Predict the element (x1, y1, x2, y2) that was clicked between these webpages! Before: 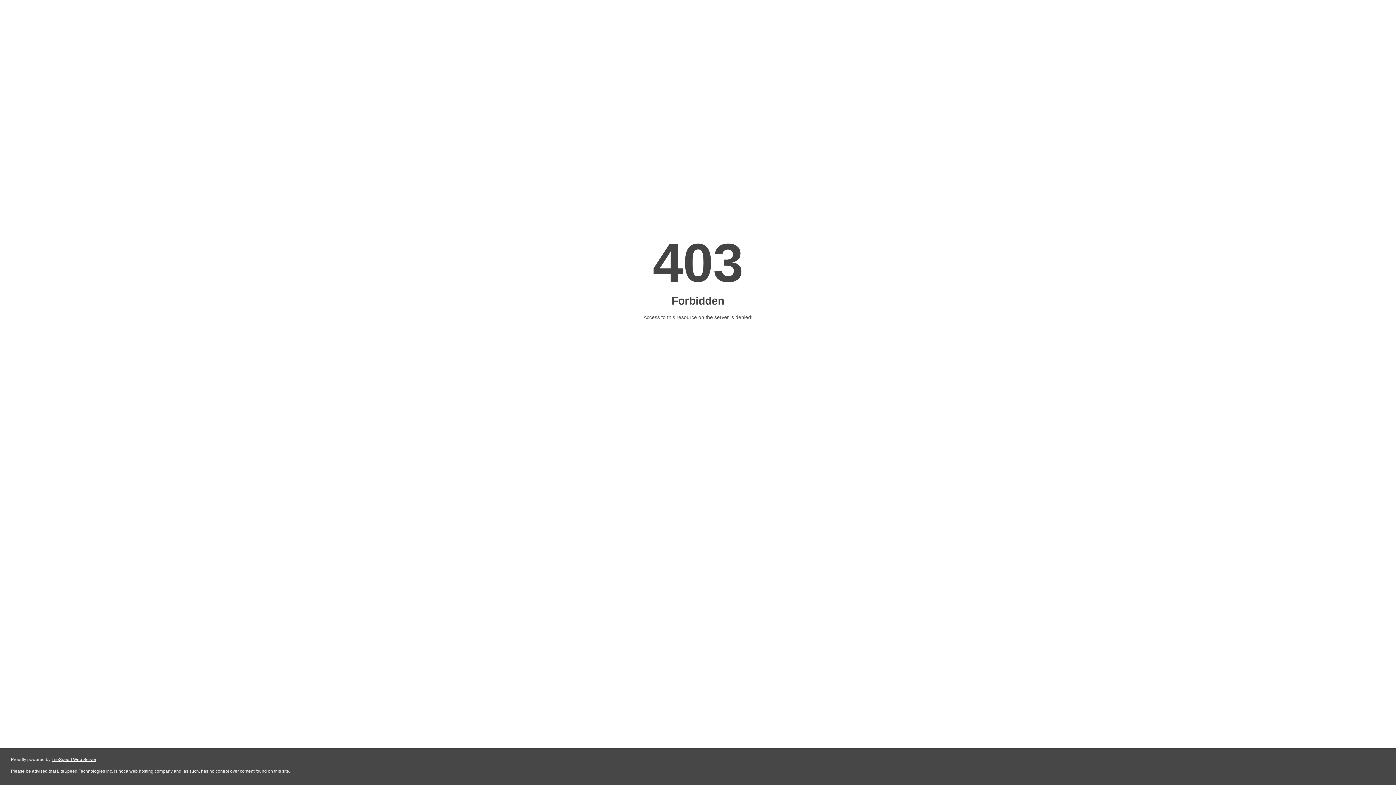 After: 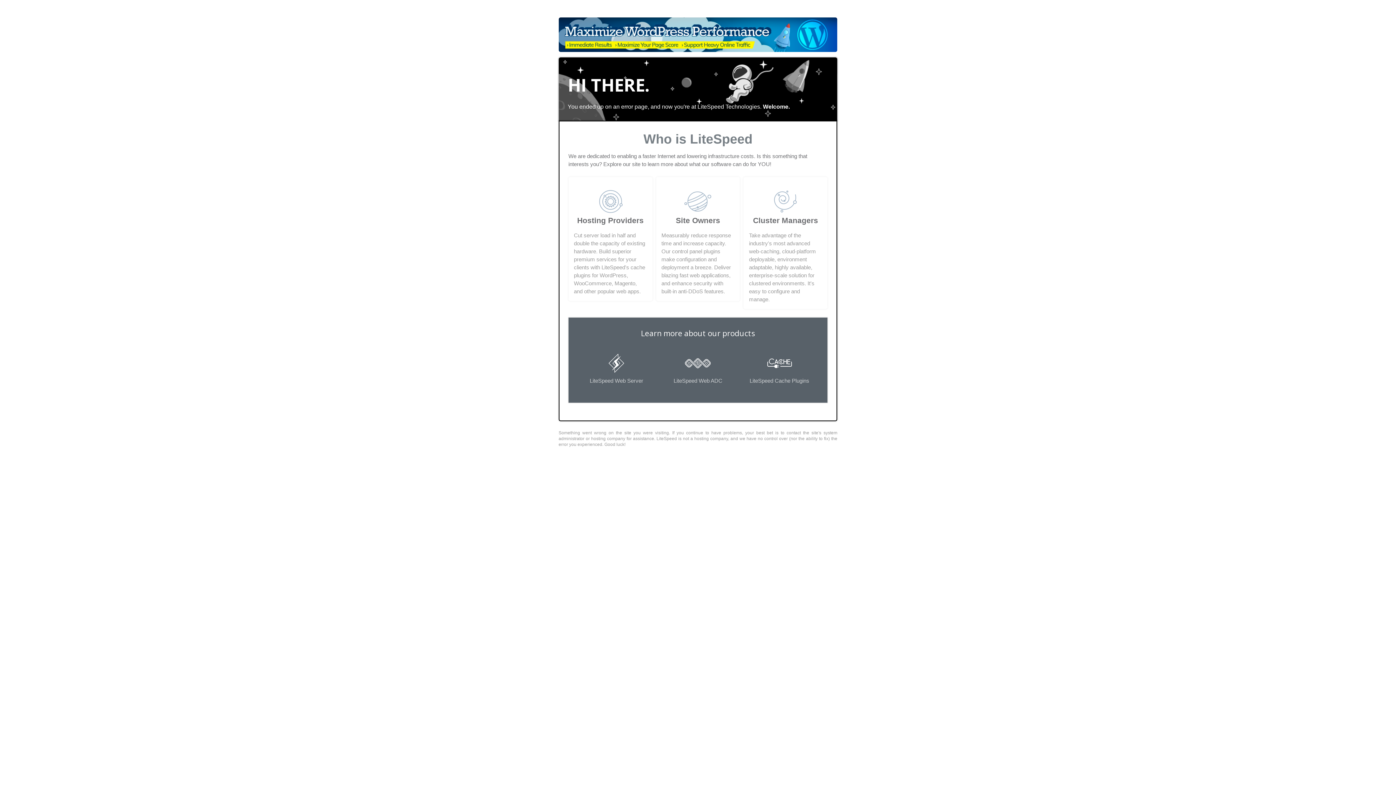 Action: bbox: (51, 757, 96, 762) label: LiteSpeed Web Server